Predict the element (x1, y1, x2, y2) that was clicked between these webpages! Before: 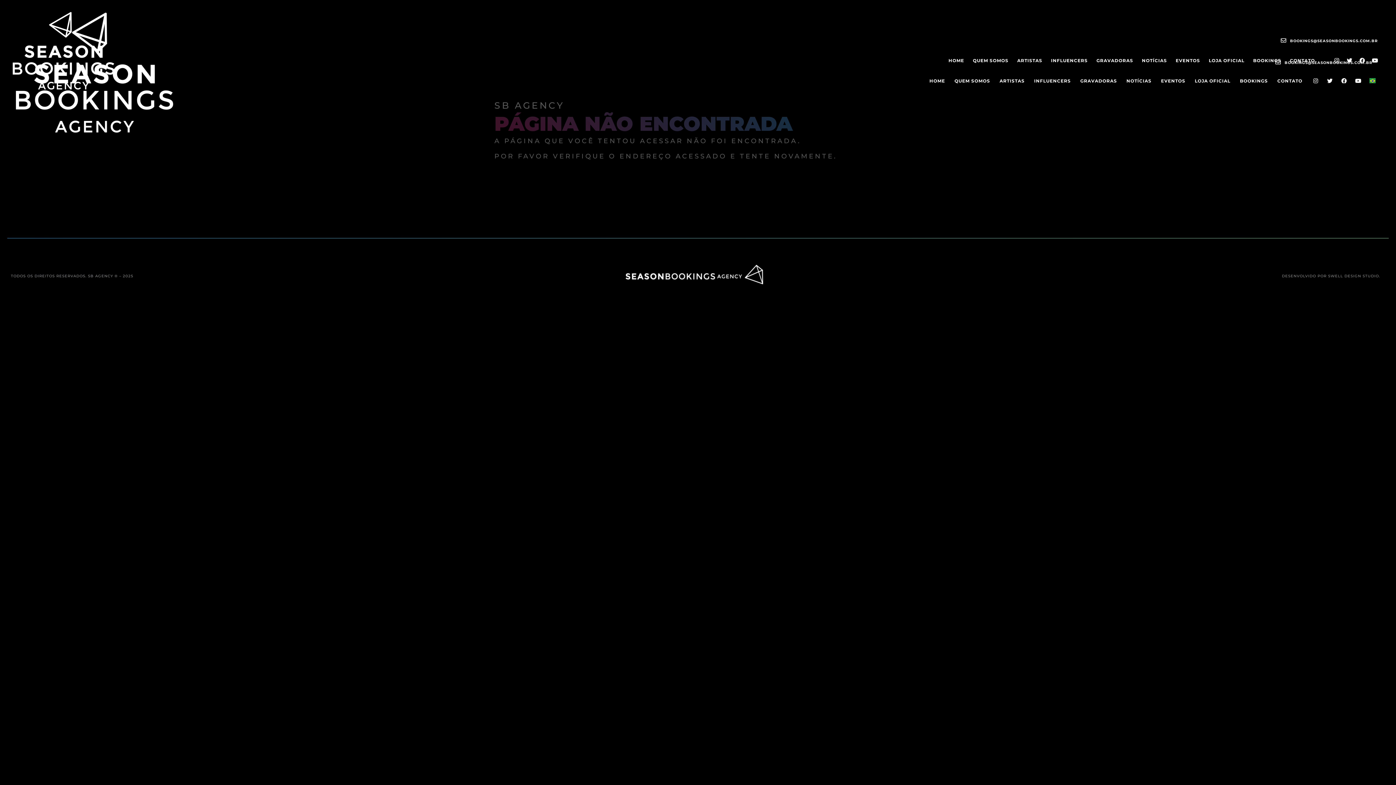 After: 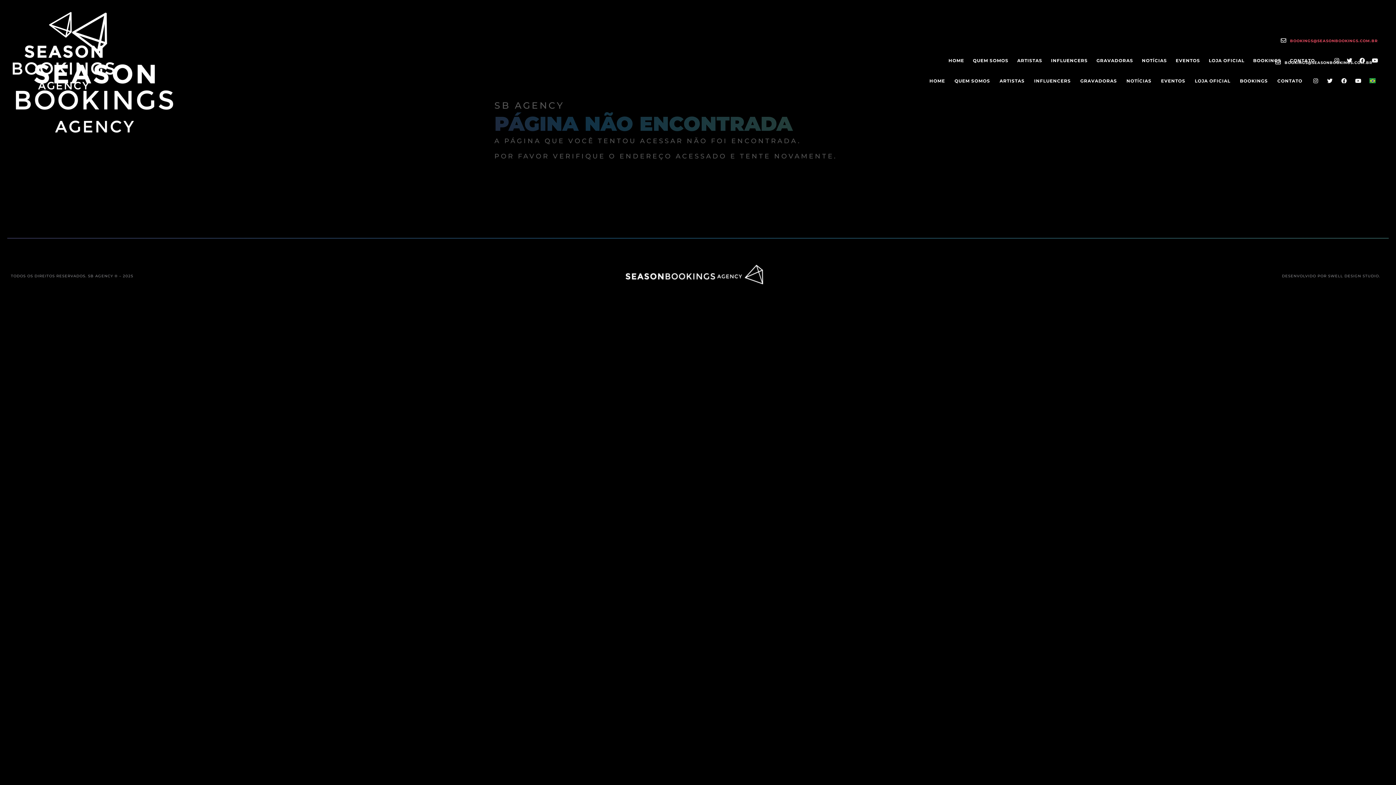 Action: bbox: (1286, 38, 1381, 43) label: BOOKINGS@SEASONBOOKINGS.COM.BR